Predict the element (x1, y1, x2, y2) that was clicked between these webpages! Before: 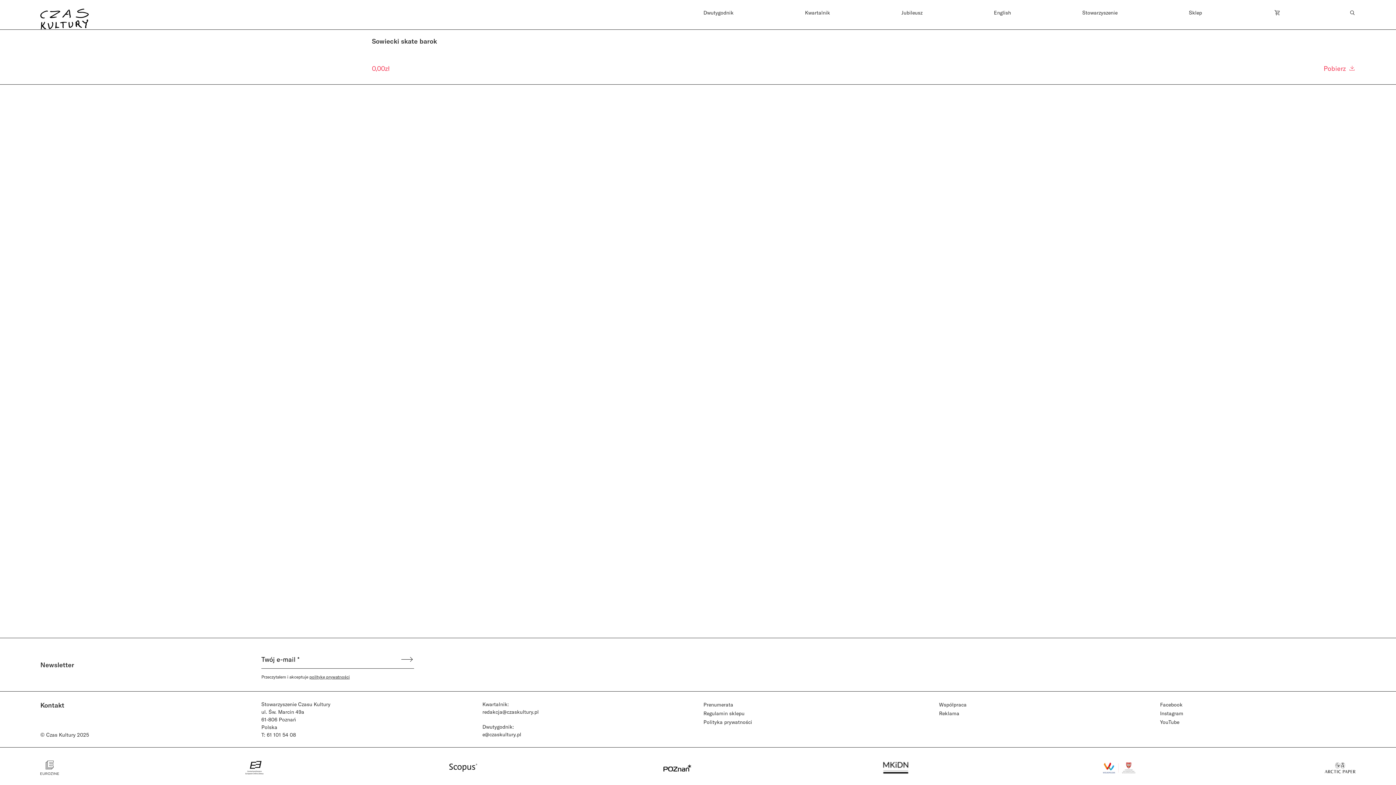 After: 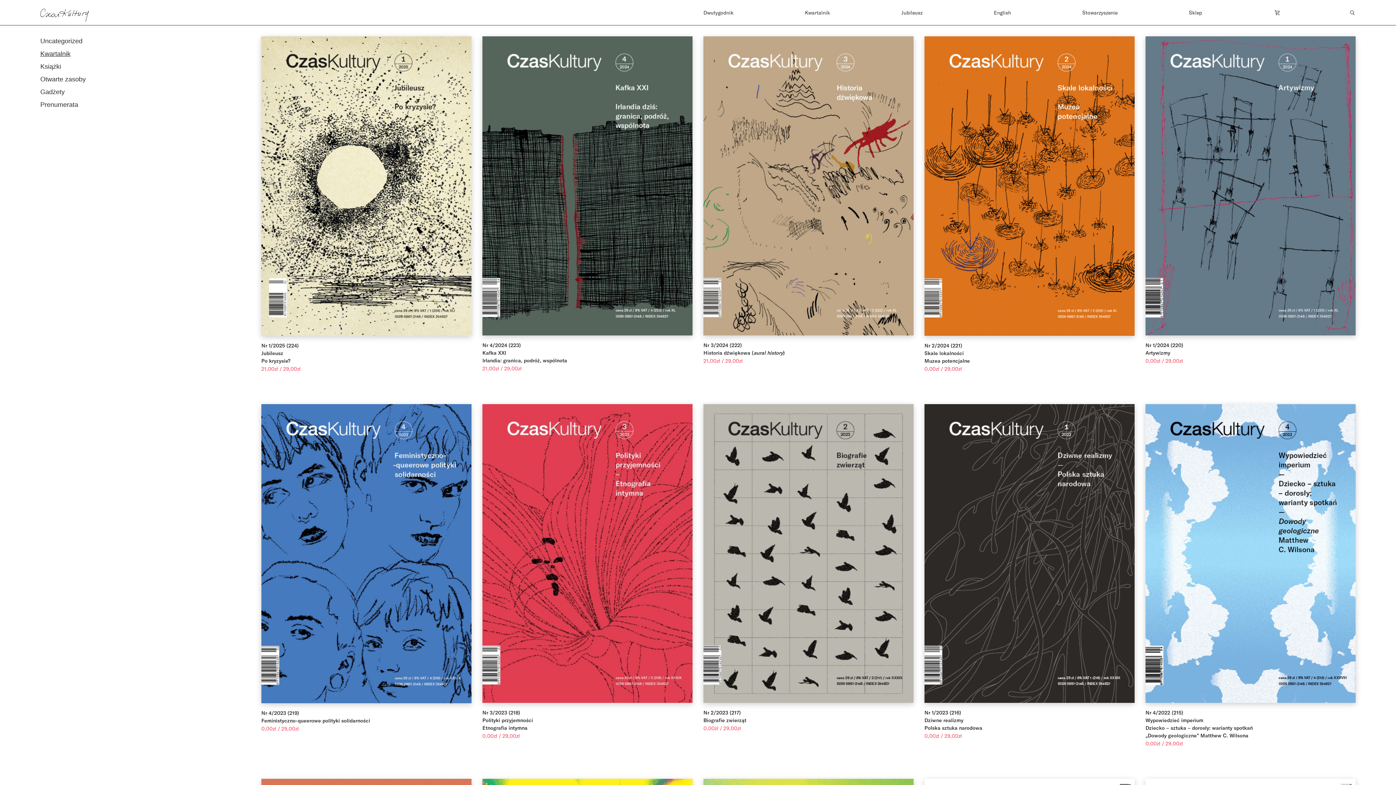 Action: bbox: (1189, 8, 1202, 16) label: Sklep